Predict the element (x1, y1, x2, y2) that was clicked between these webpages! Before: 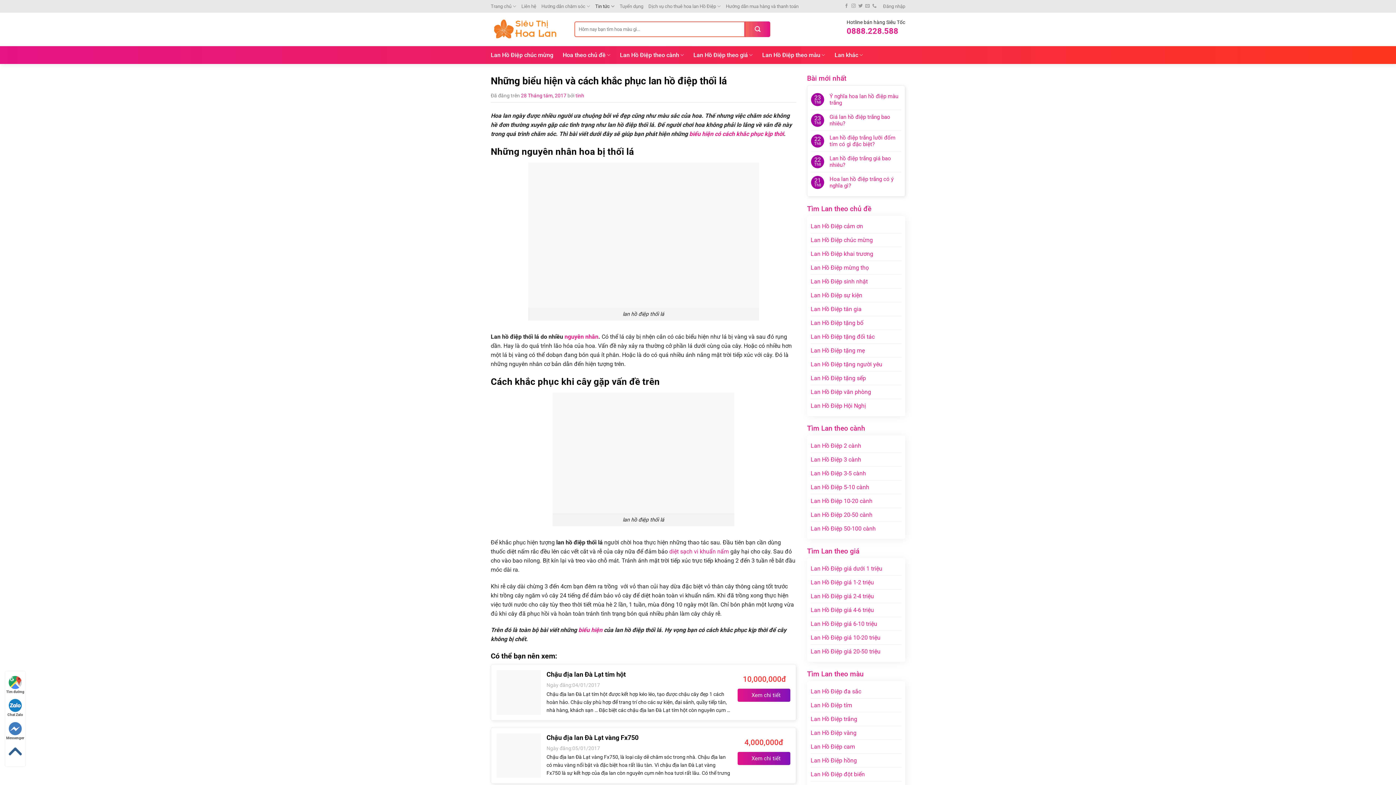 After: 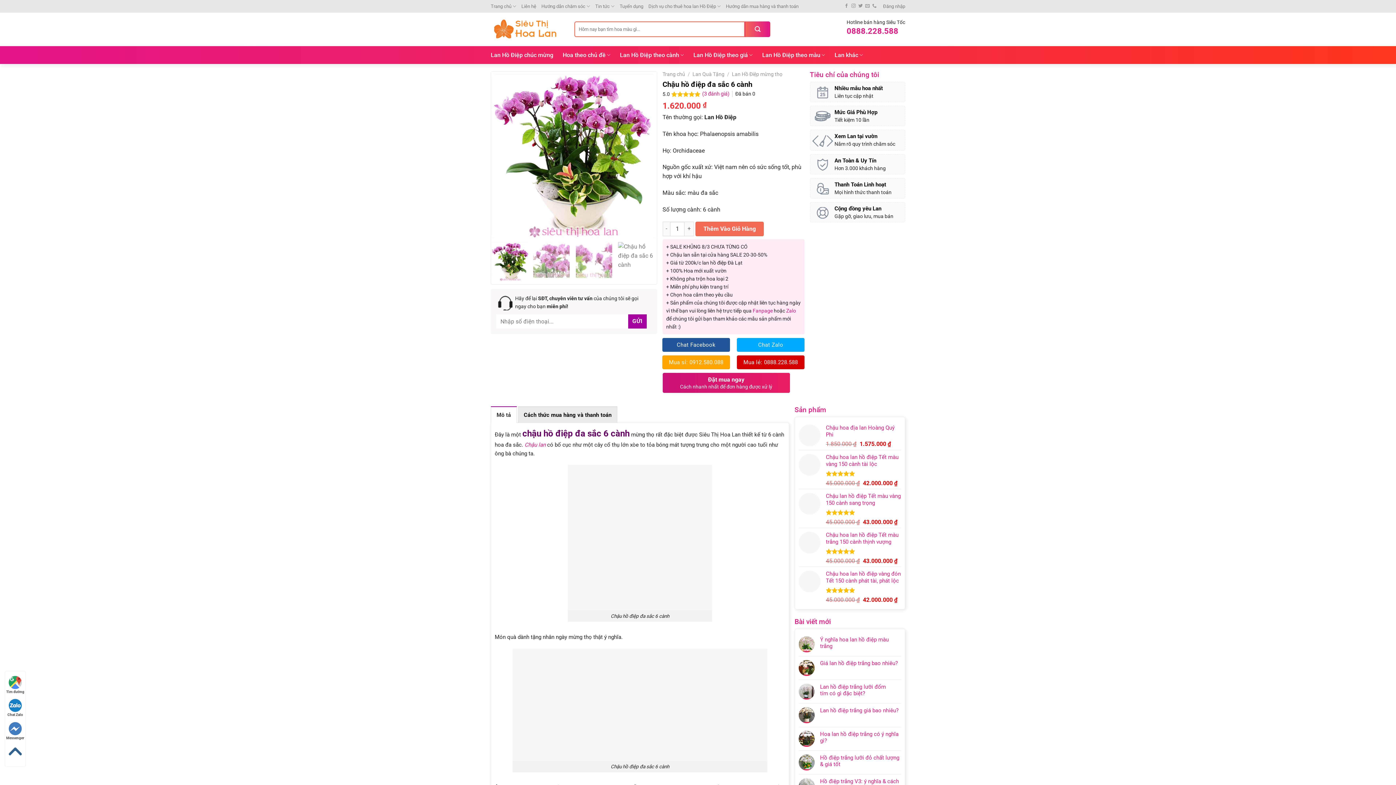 Action: label: nguyên nhân bbox: (564, 333, 598, 340)